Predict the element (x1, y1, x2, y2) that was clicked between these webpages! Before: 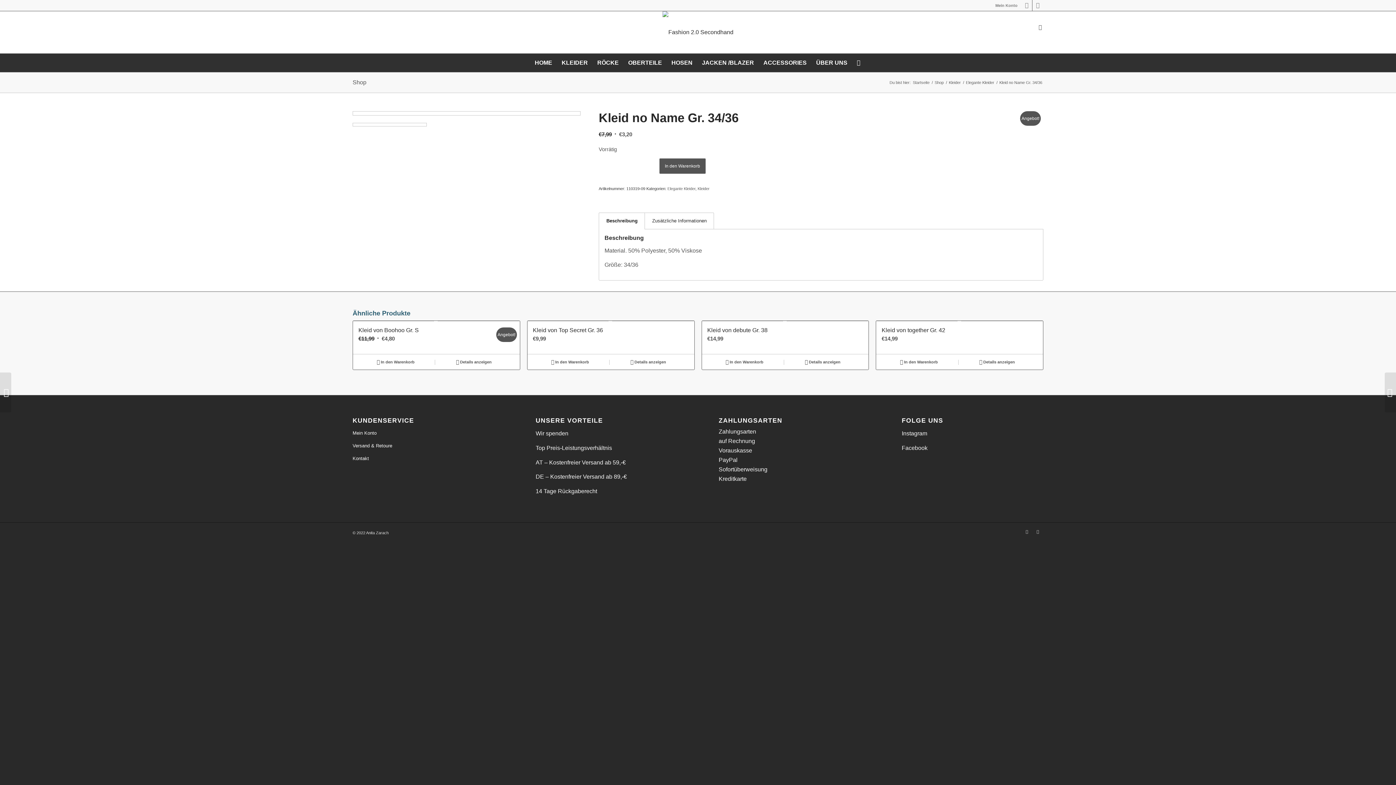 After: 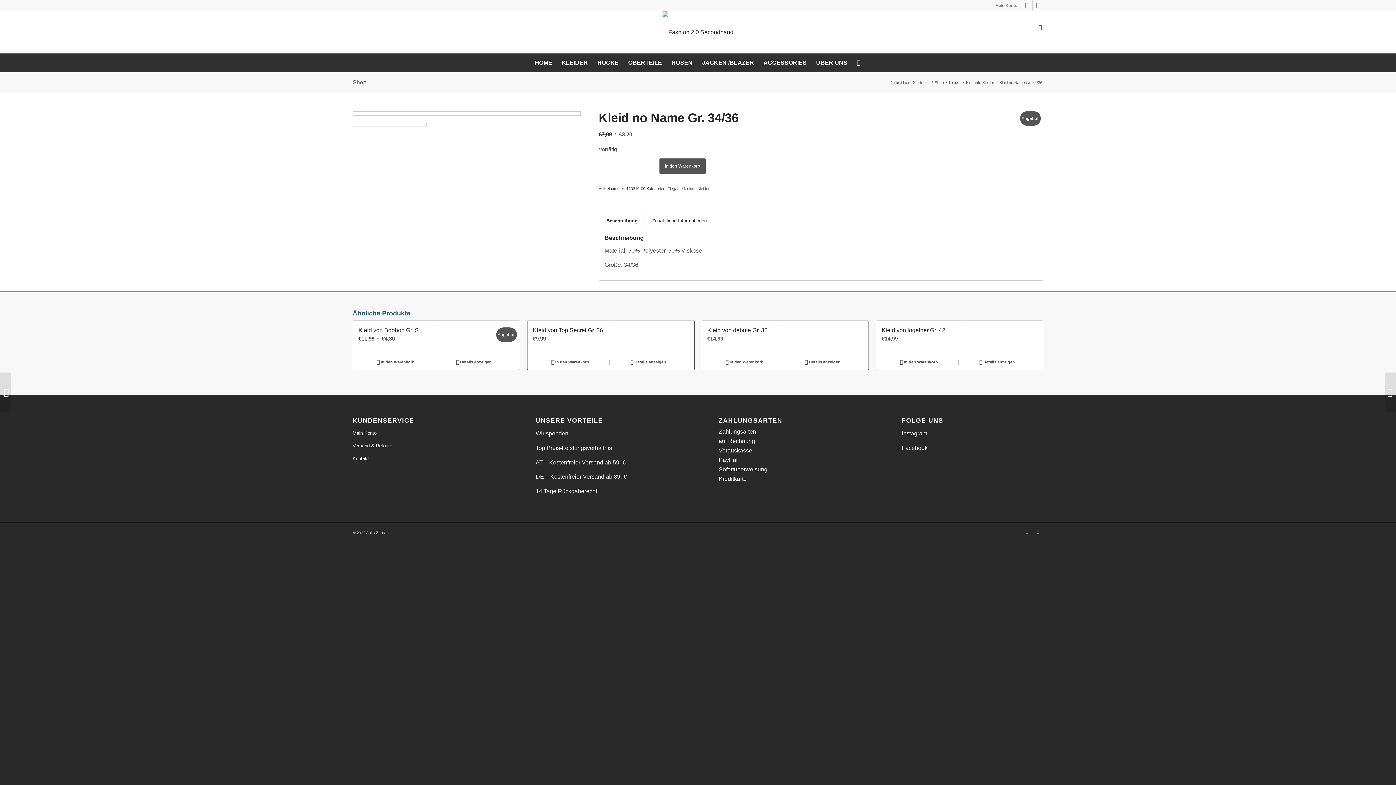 Action: label: Beschreibung bbox: (598, 212, 645, 229)